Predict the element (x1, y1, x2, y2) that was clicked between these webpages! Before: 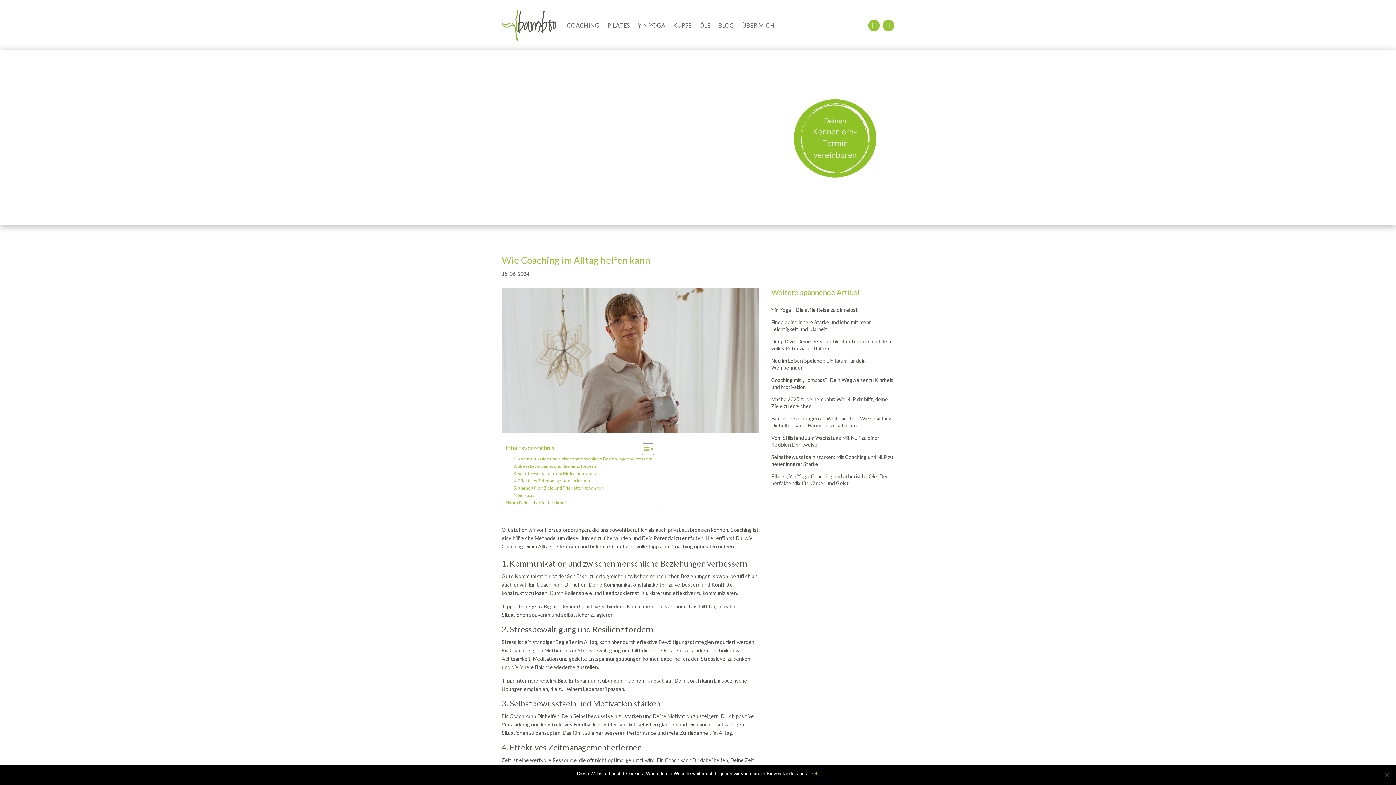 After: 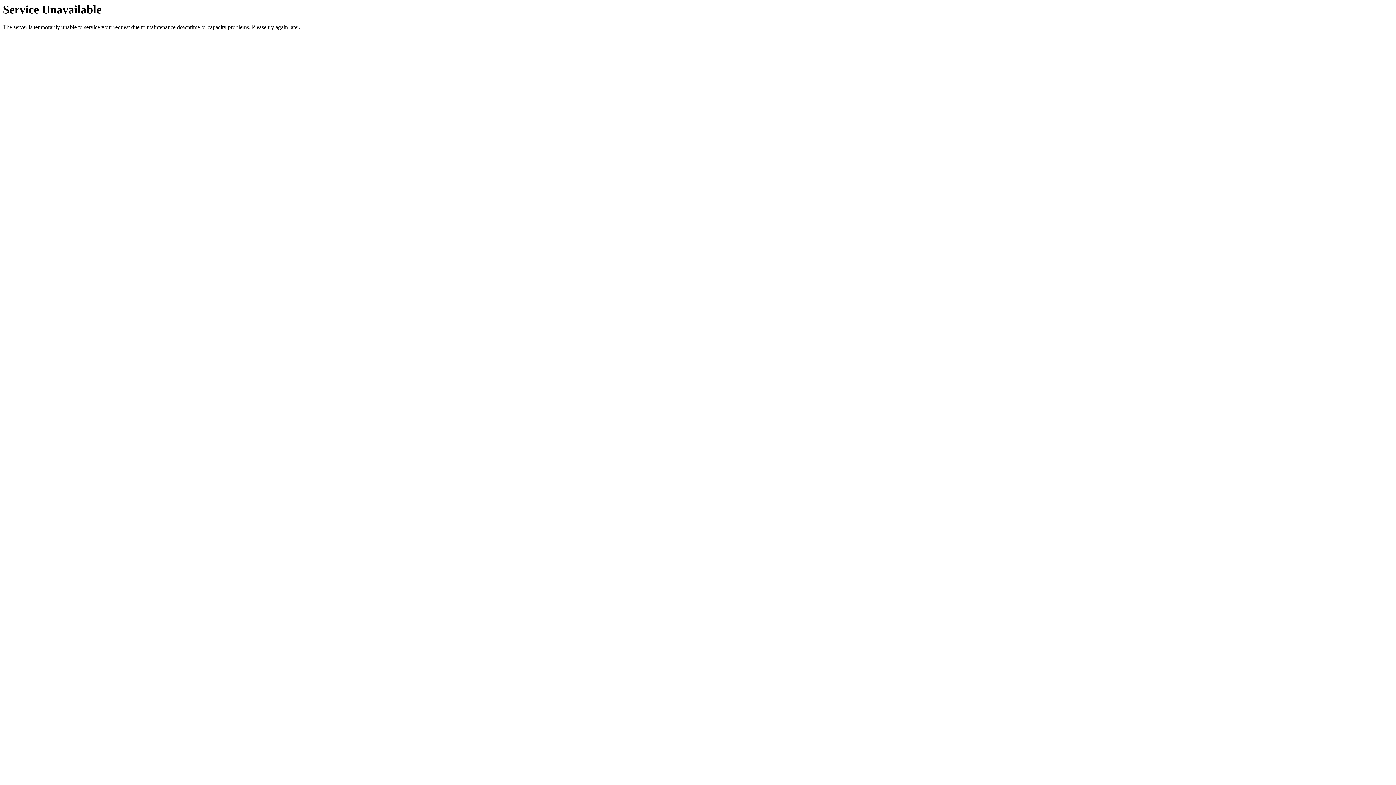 Action: bbox: (771, 306, 858, 312) label: Yin Yoga – Die stille Reise zu dir selbst